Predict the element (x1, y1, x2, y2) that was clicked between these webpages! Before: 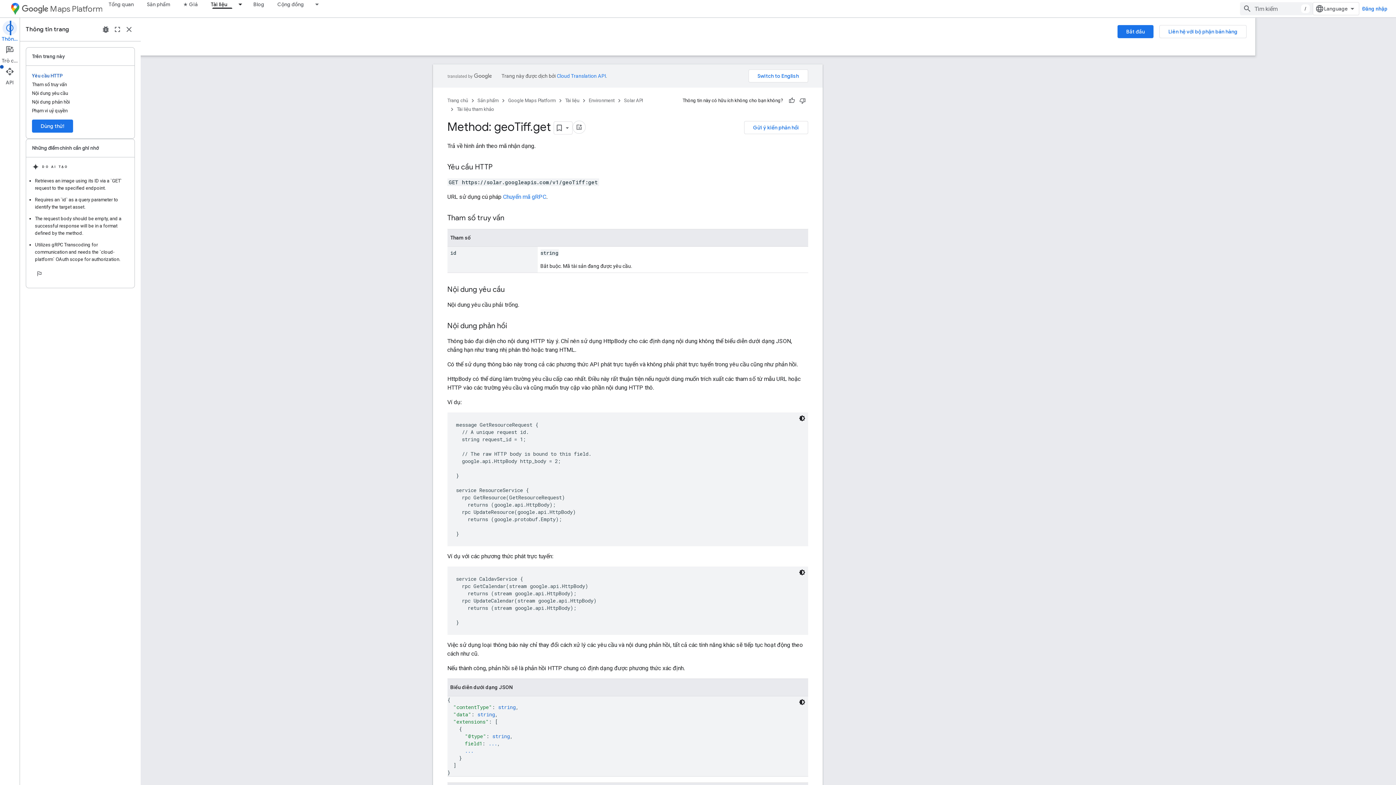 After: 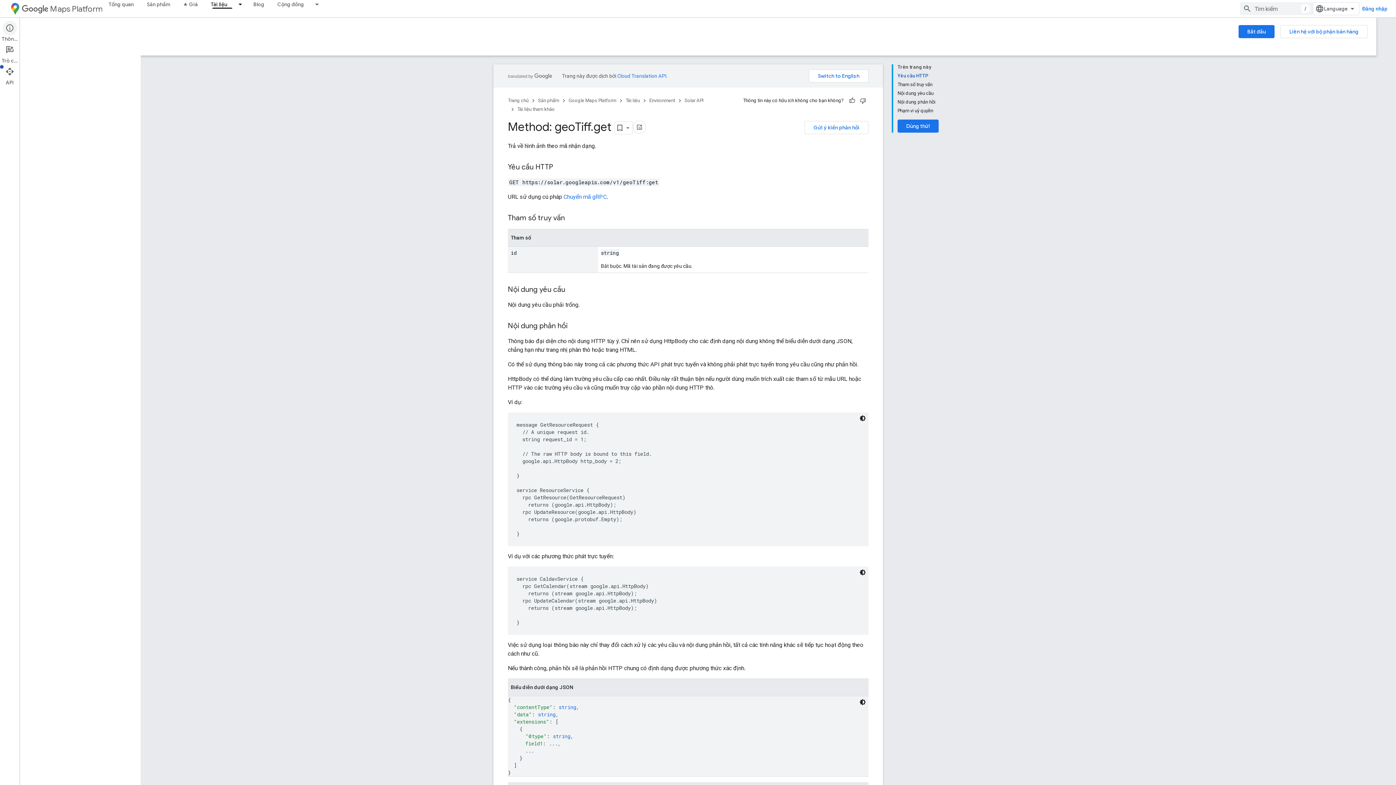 Action: bbox: (0, 20, 19, 42) label: Thông tin